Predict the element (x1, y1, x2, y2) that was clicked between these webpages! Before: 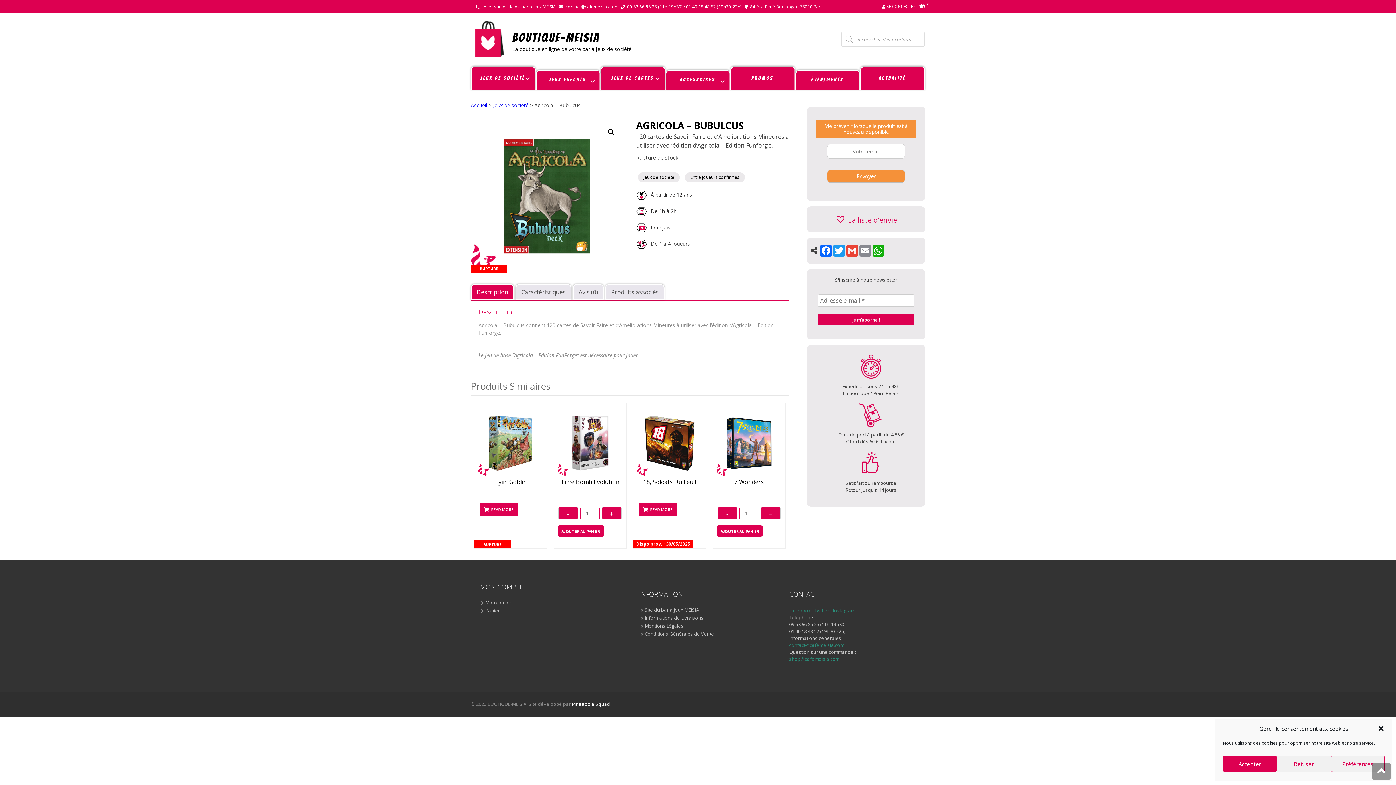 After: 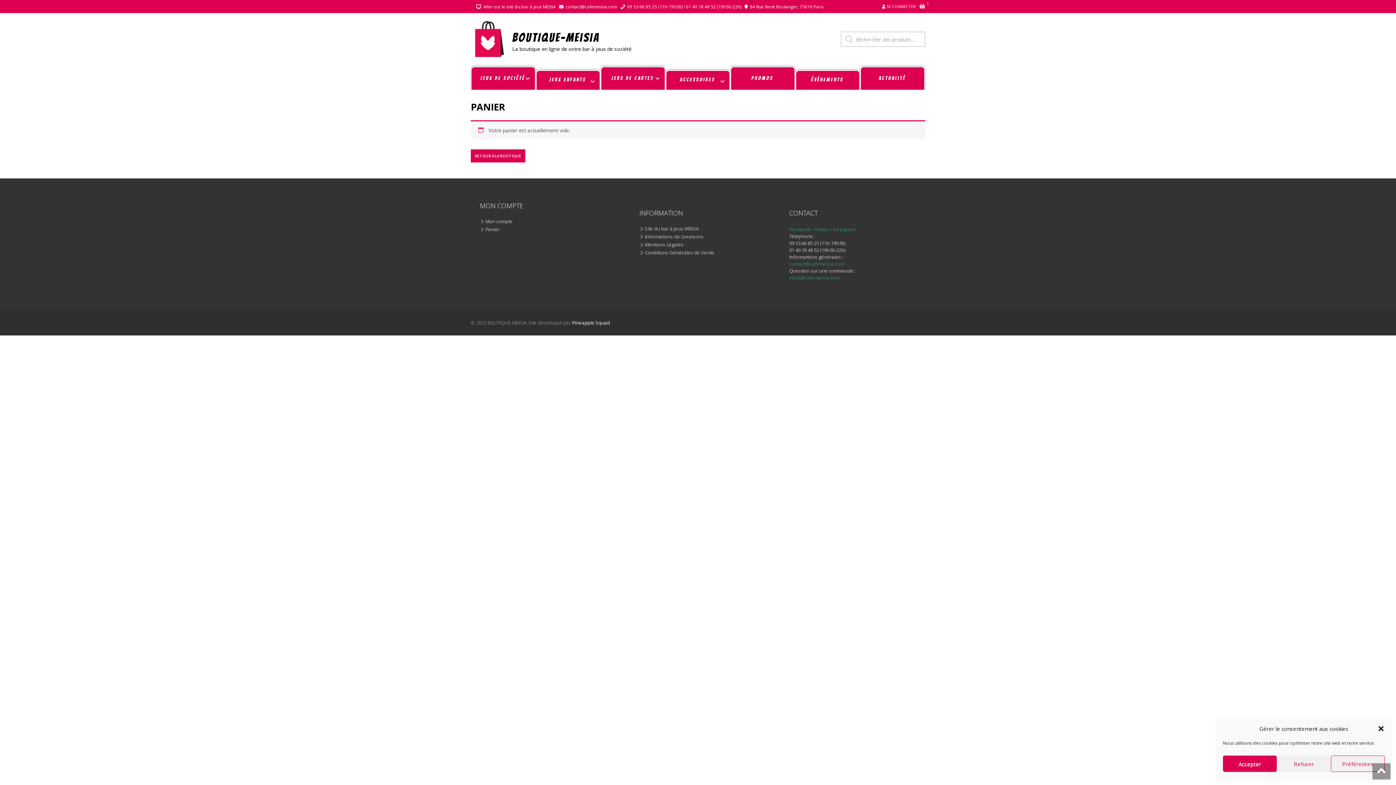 Action: bbox: (480, 608, 611, 613) label: Panier